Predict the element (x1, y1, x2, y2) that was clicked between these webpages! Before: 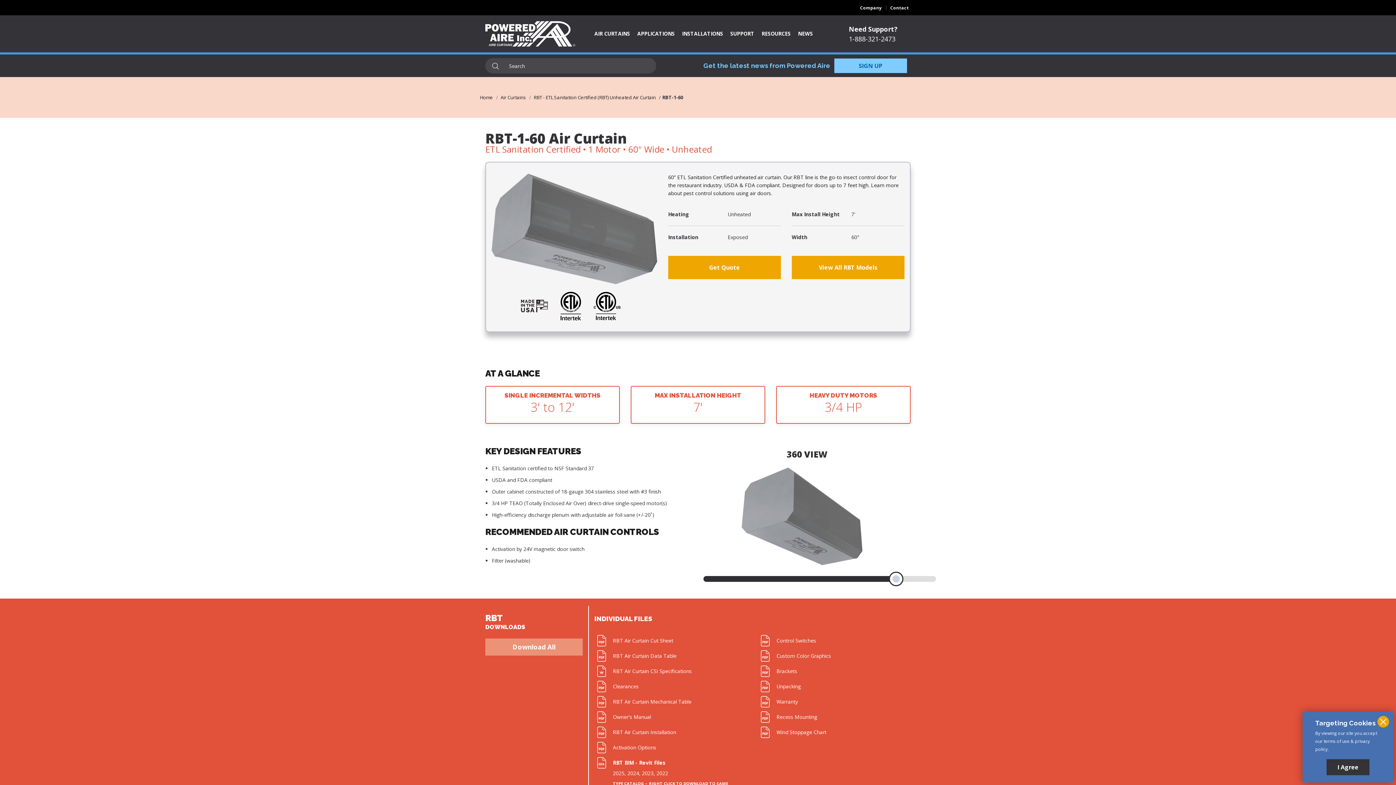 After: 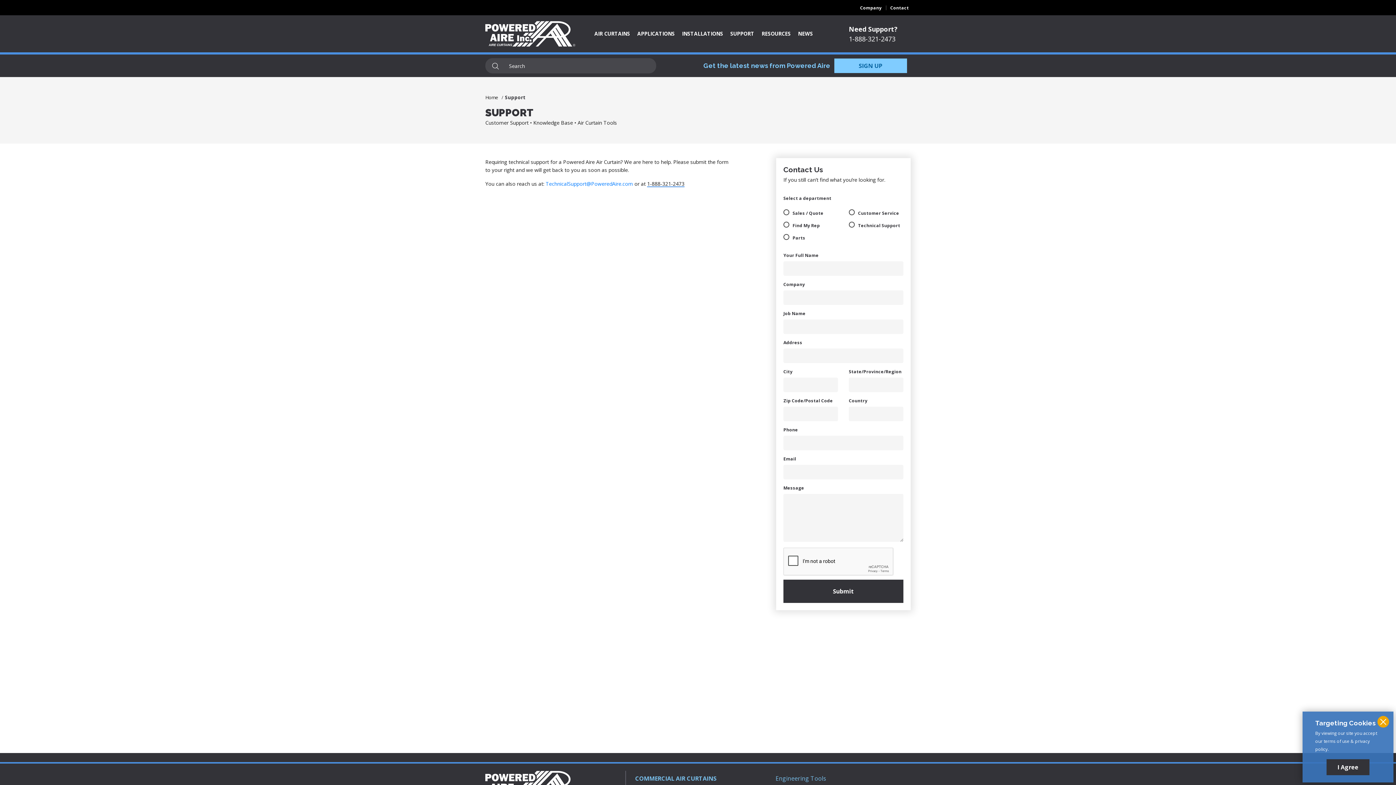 Action: bbox: (849, 24, 910, 32) label: Need Support?